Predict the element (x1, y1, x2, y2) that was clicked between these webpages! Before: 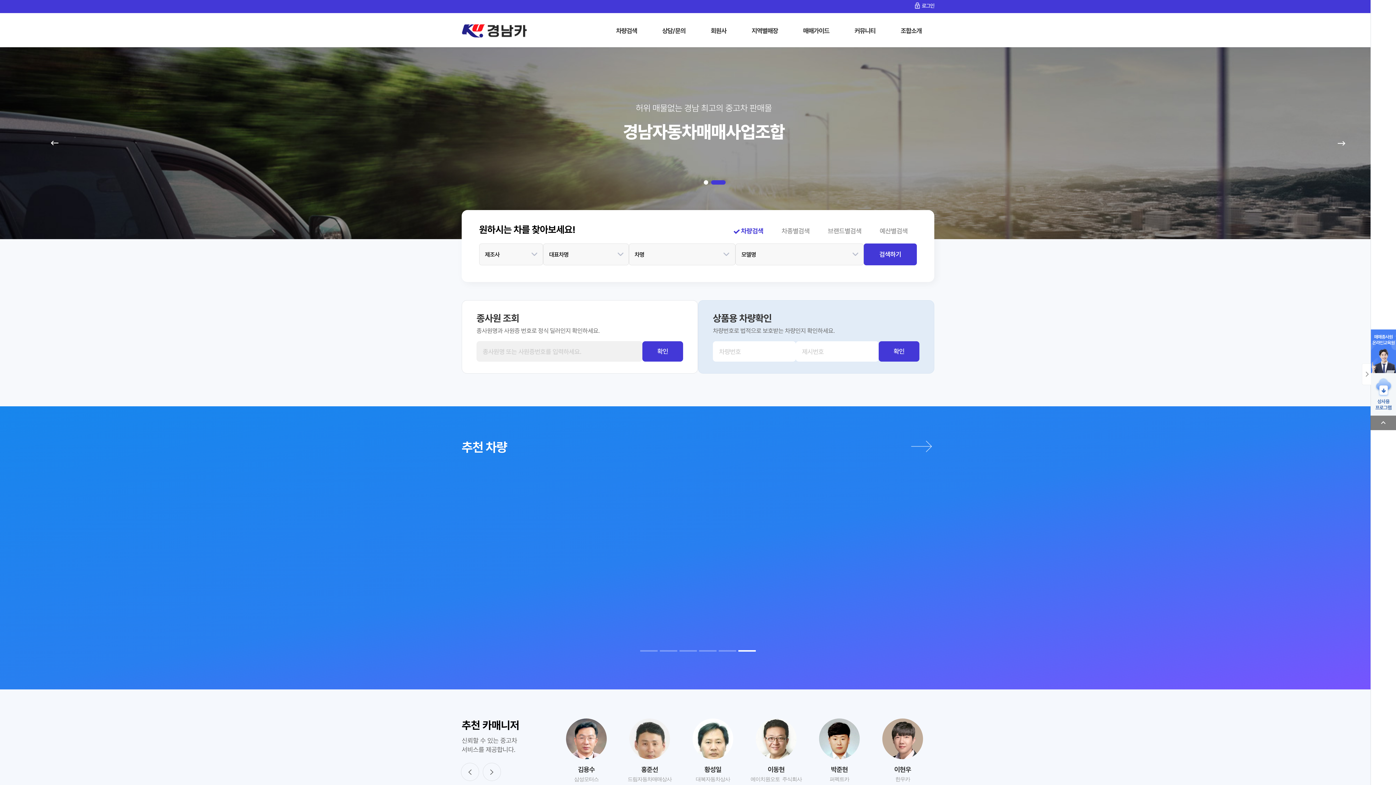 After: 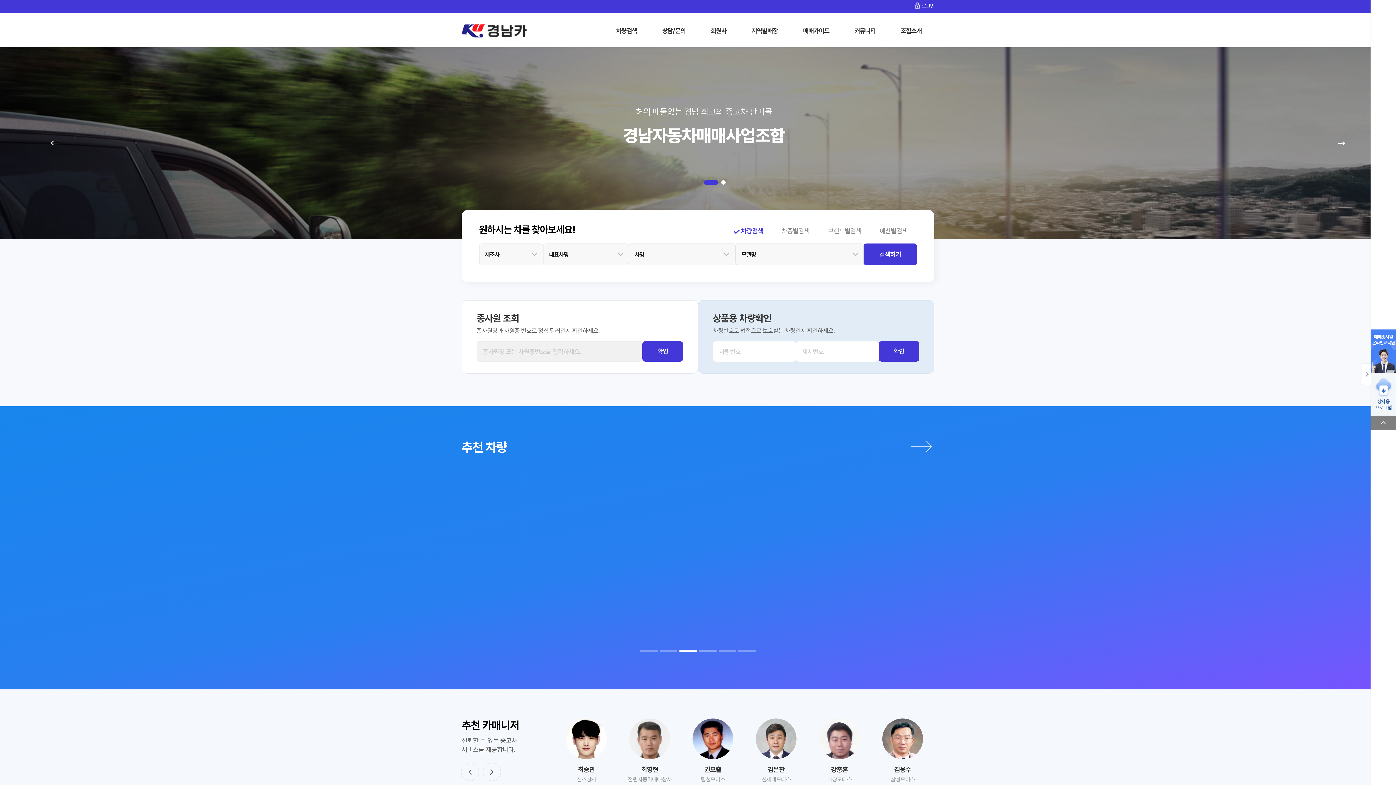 Action: label: Top bbox: (1370, 415, 1396, 430)